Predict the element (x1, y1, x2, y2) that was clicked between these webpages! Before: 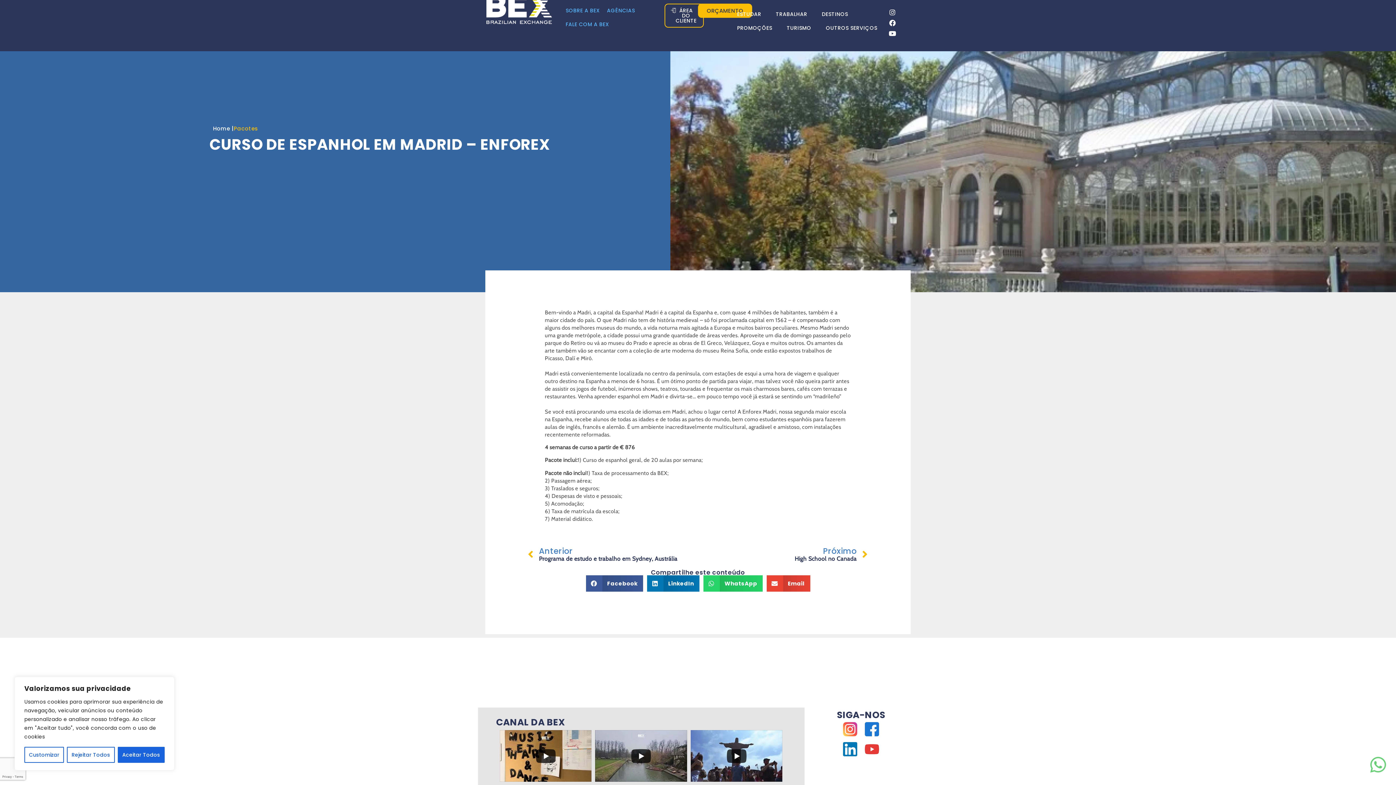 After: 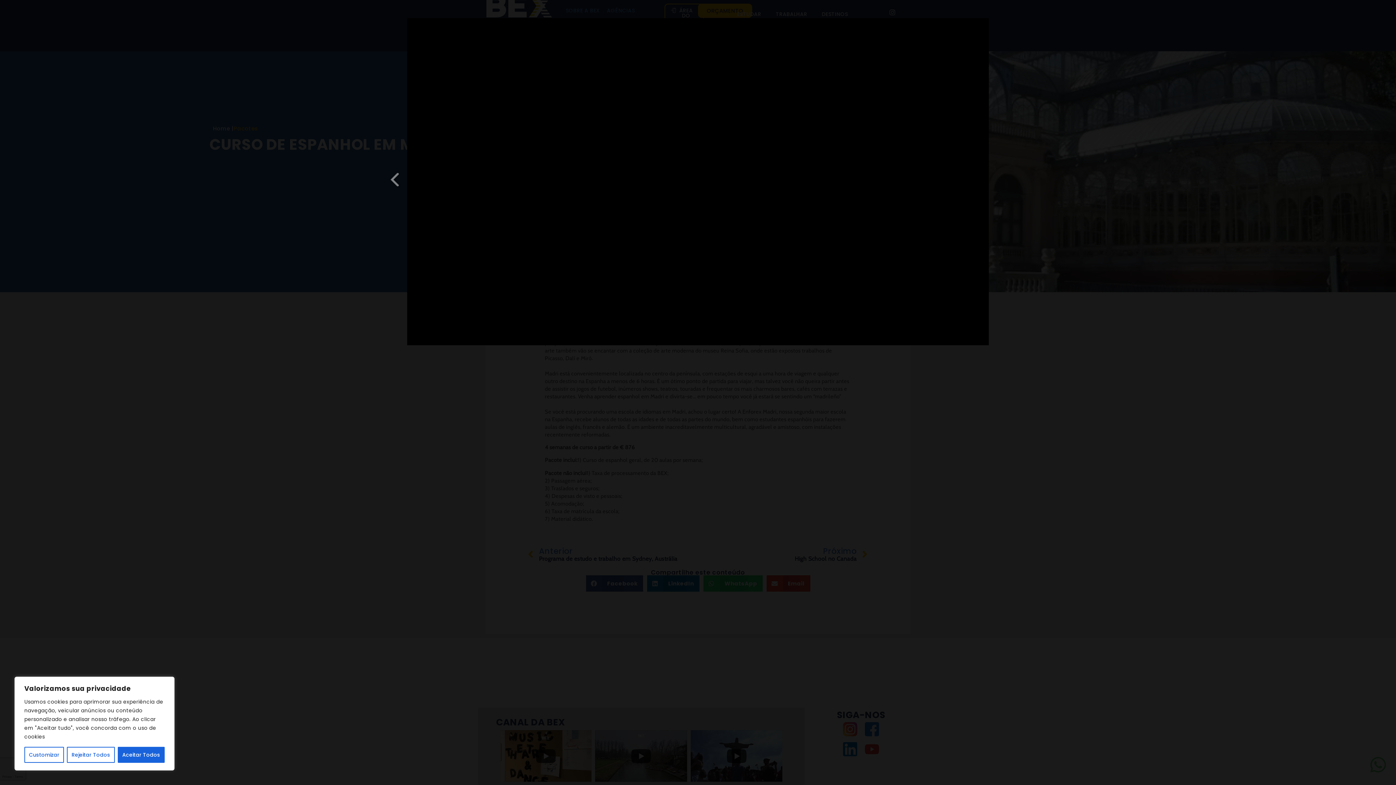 Action: bbox: (690, 730, 782, 782) label: Viajar...

 0  0

YouTube Video VVVlVDd3cUU3N1VwS1BOaENONlZuWUt3LlZtci04UTJOdmQw